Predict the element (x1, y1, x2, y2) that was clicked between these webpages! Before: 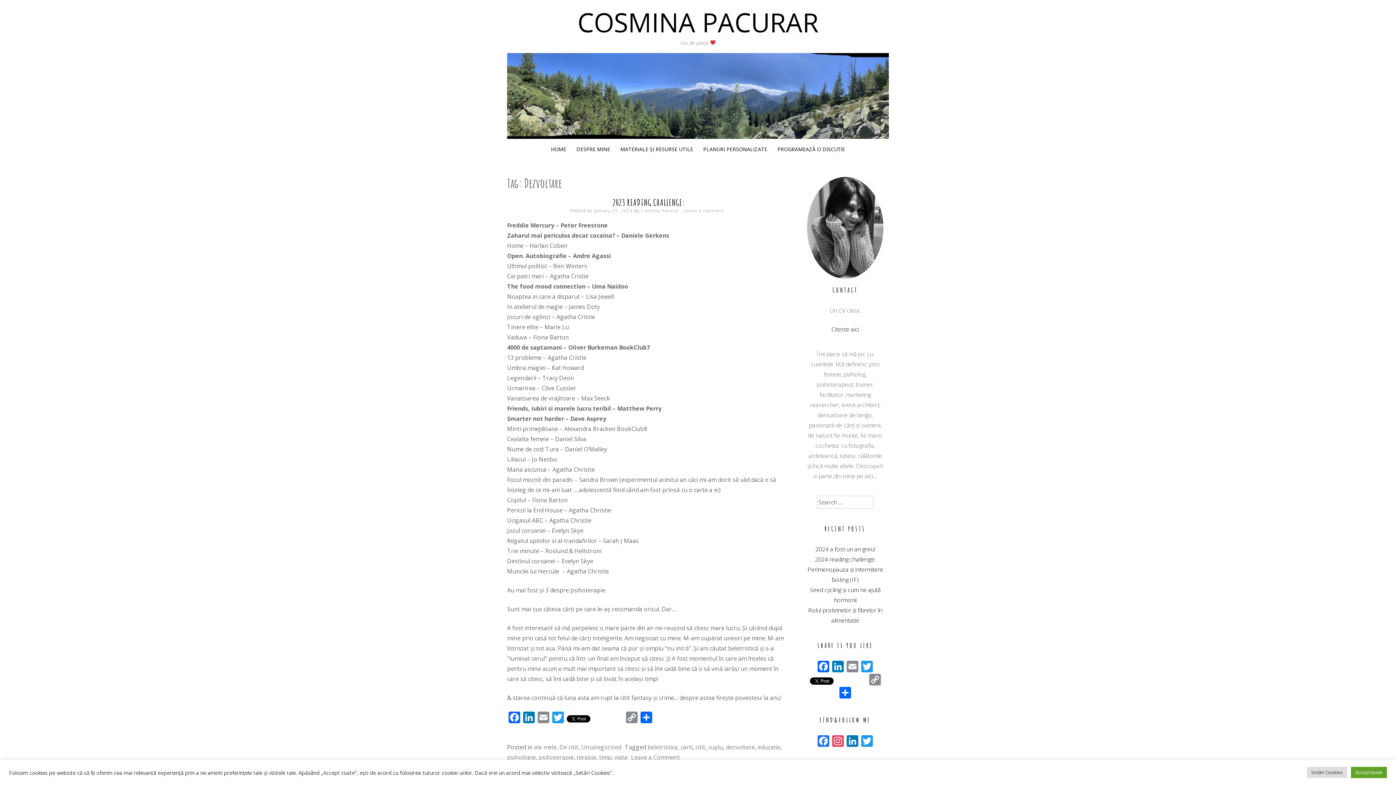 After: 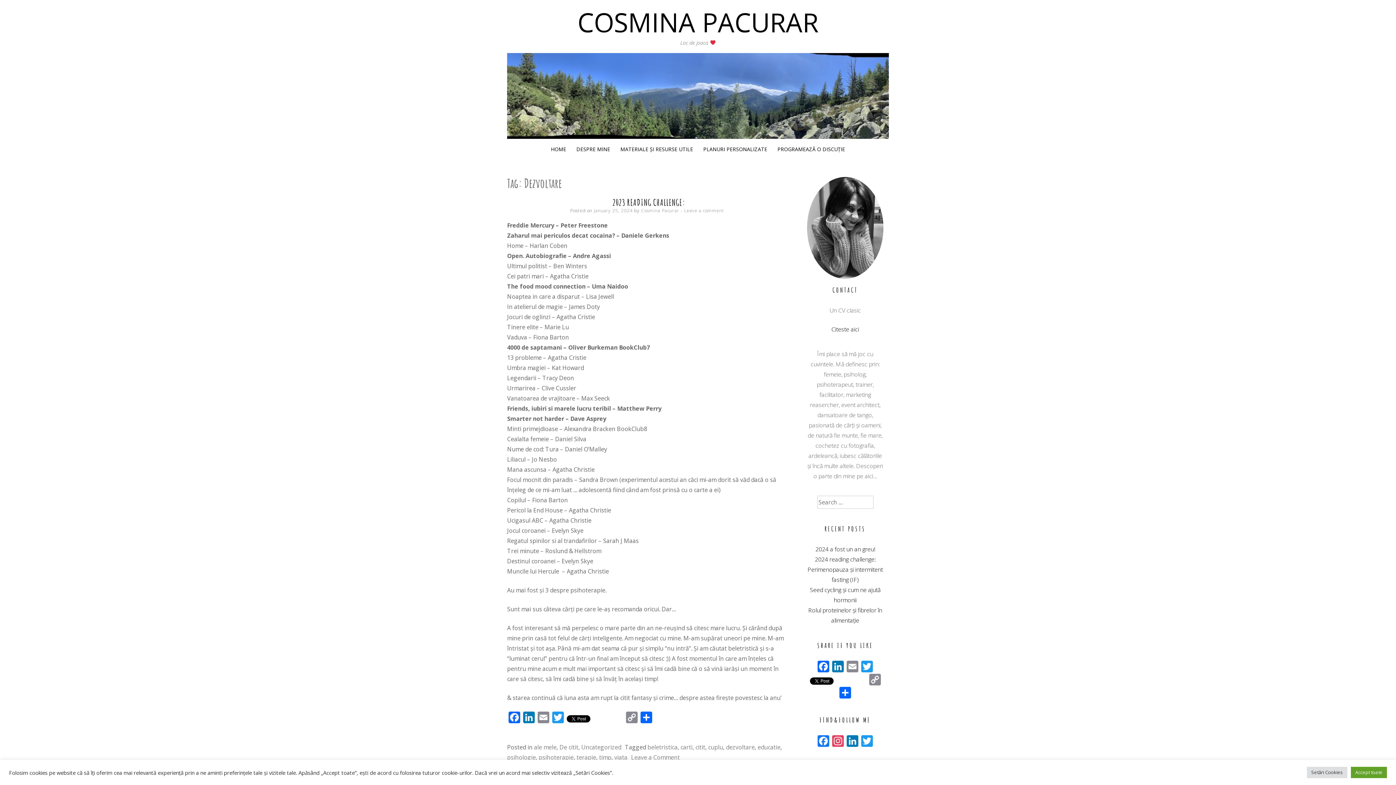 Action: bbox: (592, 712, 624, 724)